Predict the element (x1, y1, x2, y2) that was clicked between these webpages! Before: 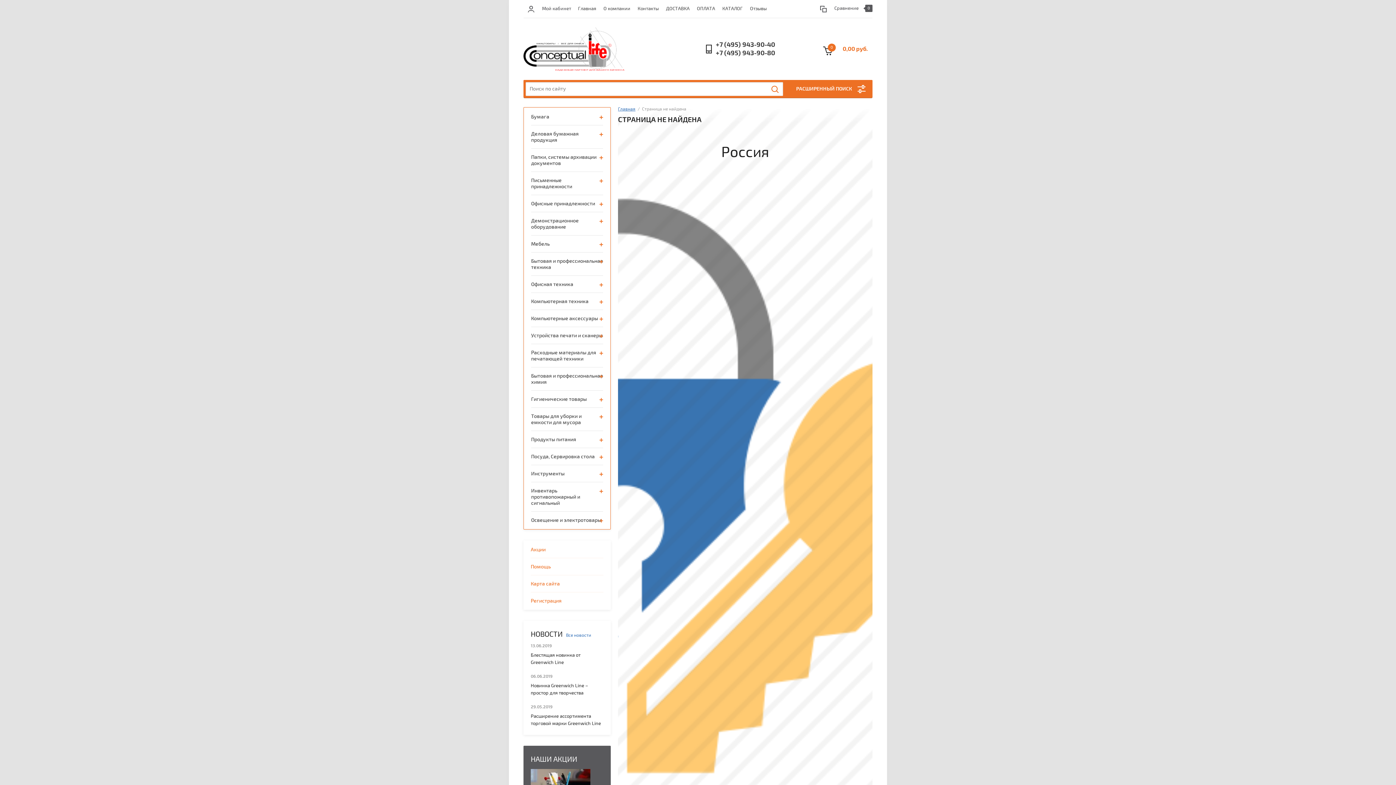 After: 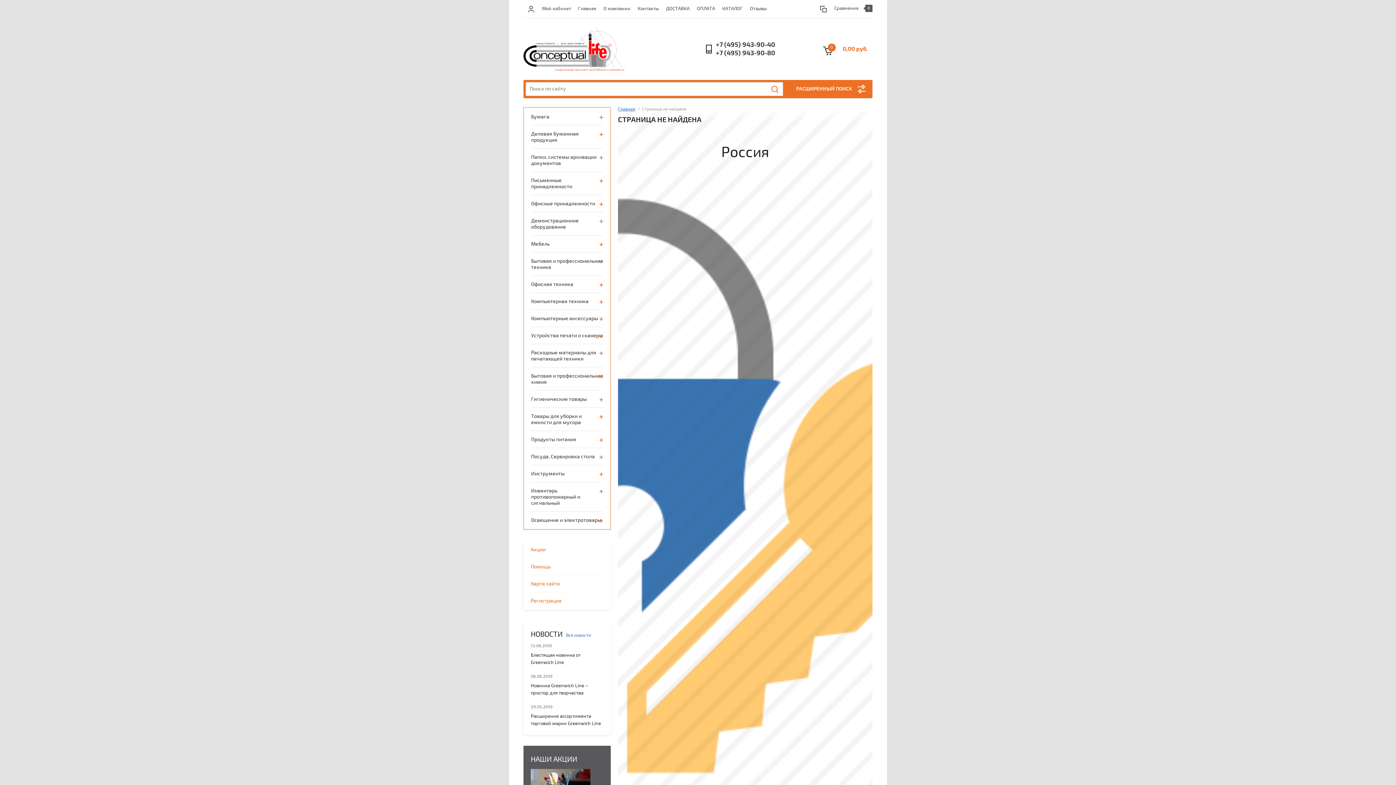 Action: bbox: (834, 5, 858, 11) label: Сравнение